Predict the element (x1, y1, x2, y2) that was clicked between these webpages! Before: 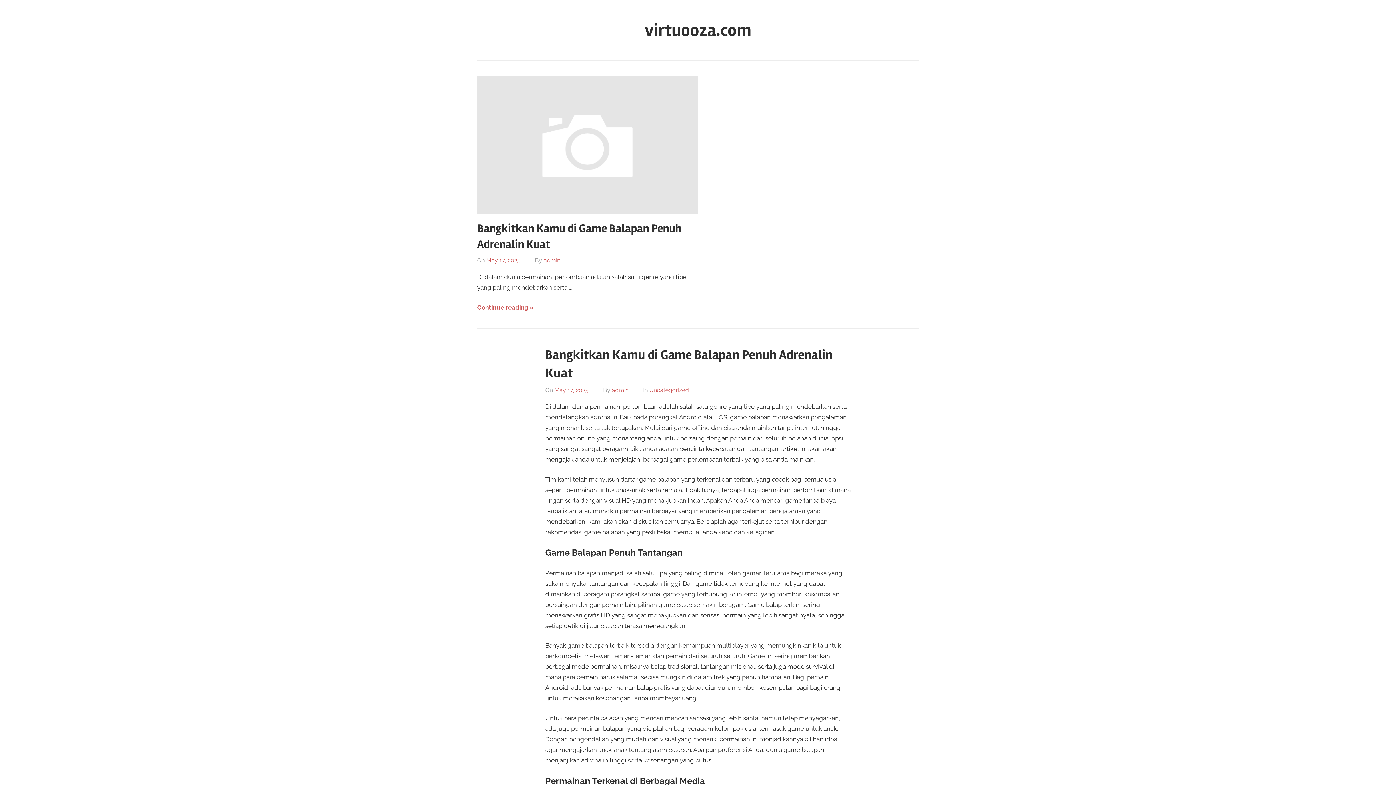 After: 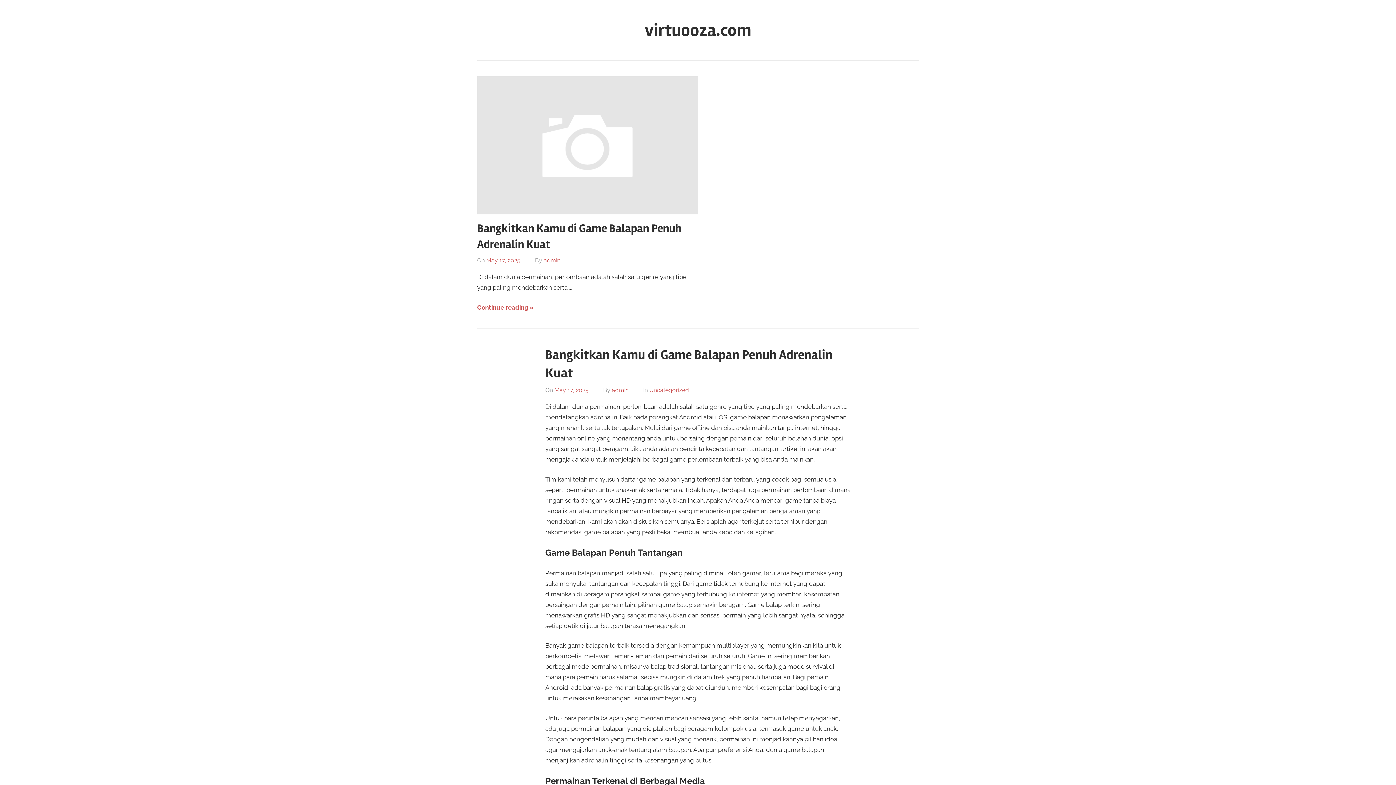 Action: bbox: (644, 19, 751, 40) label: virtuooza.com